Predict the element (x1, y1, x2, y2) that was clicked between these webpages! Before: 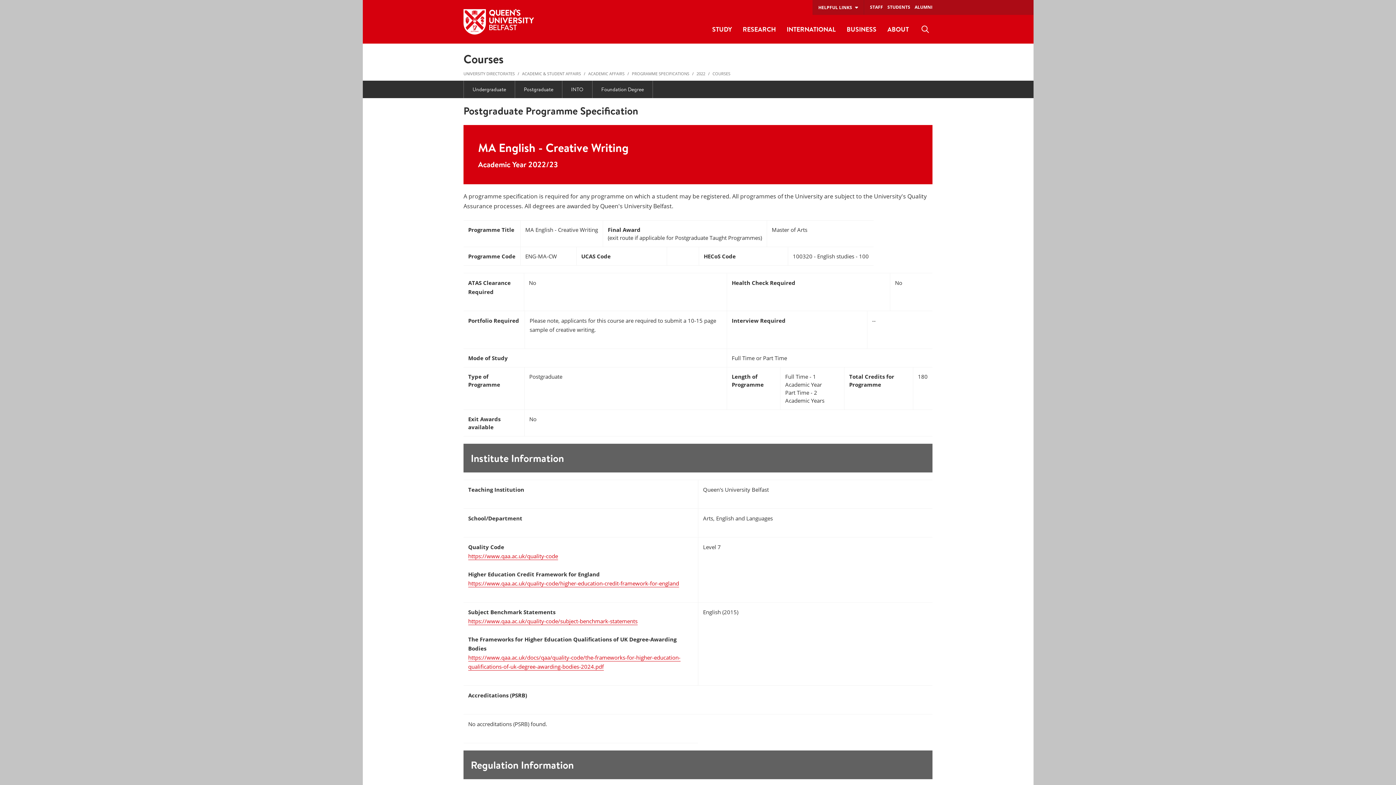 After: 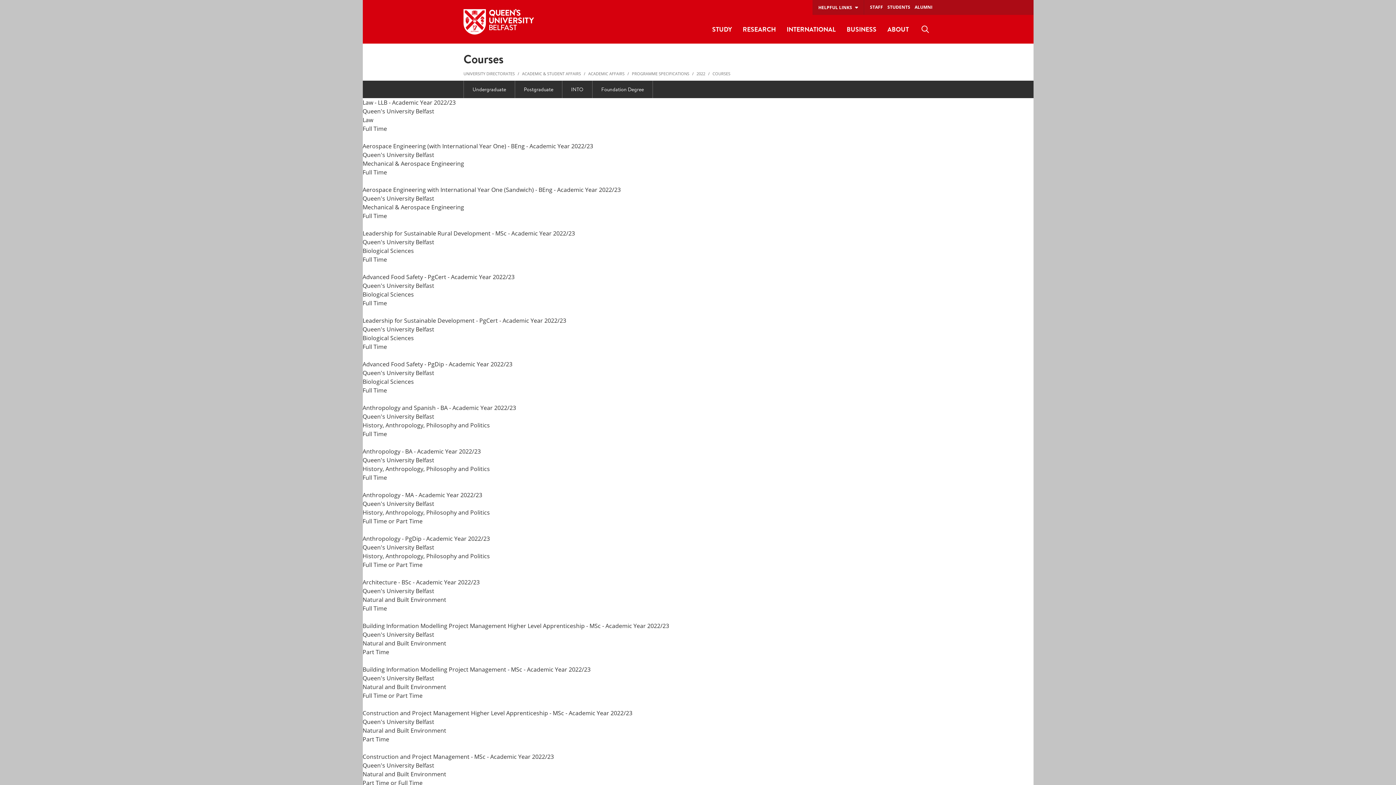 Action: label: COURSES bbox: (712, 70, 730, 76)